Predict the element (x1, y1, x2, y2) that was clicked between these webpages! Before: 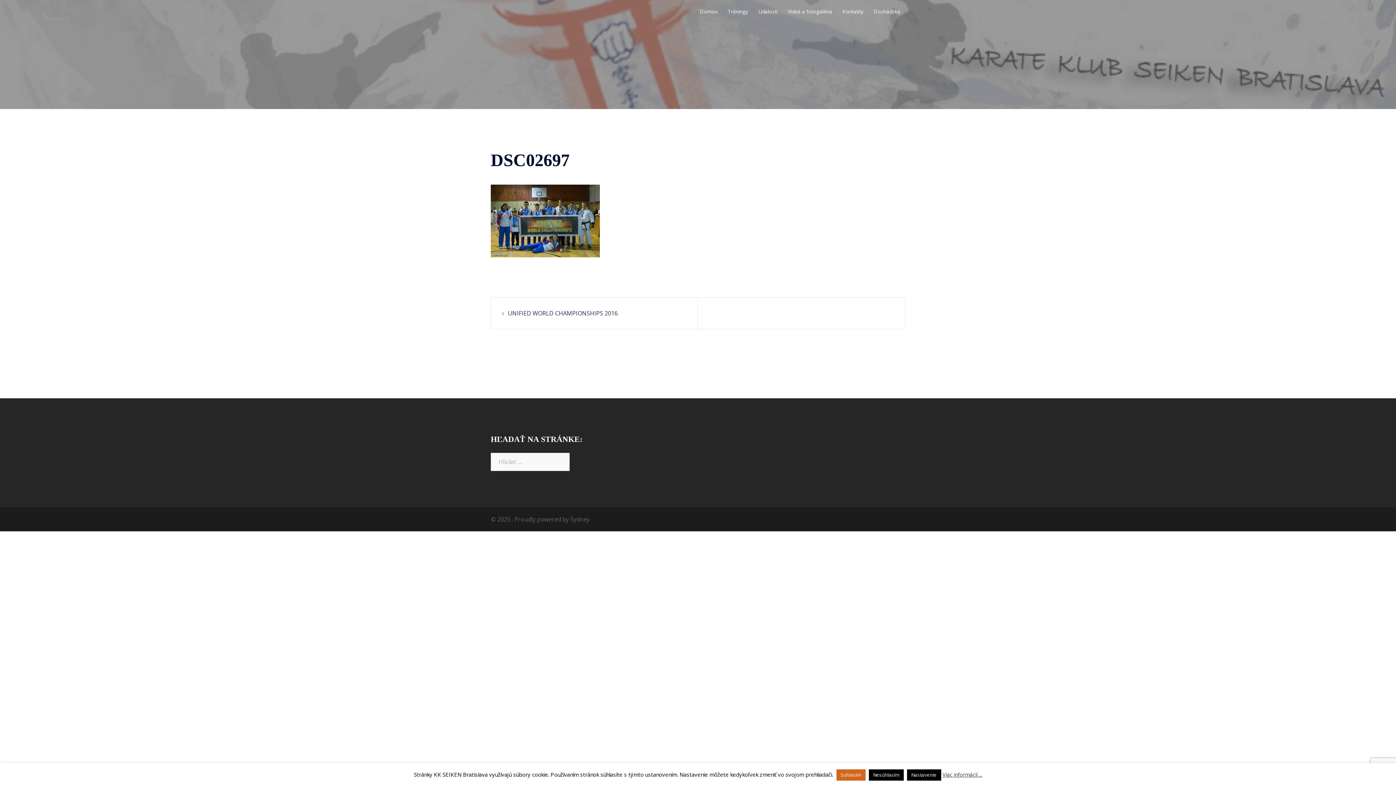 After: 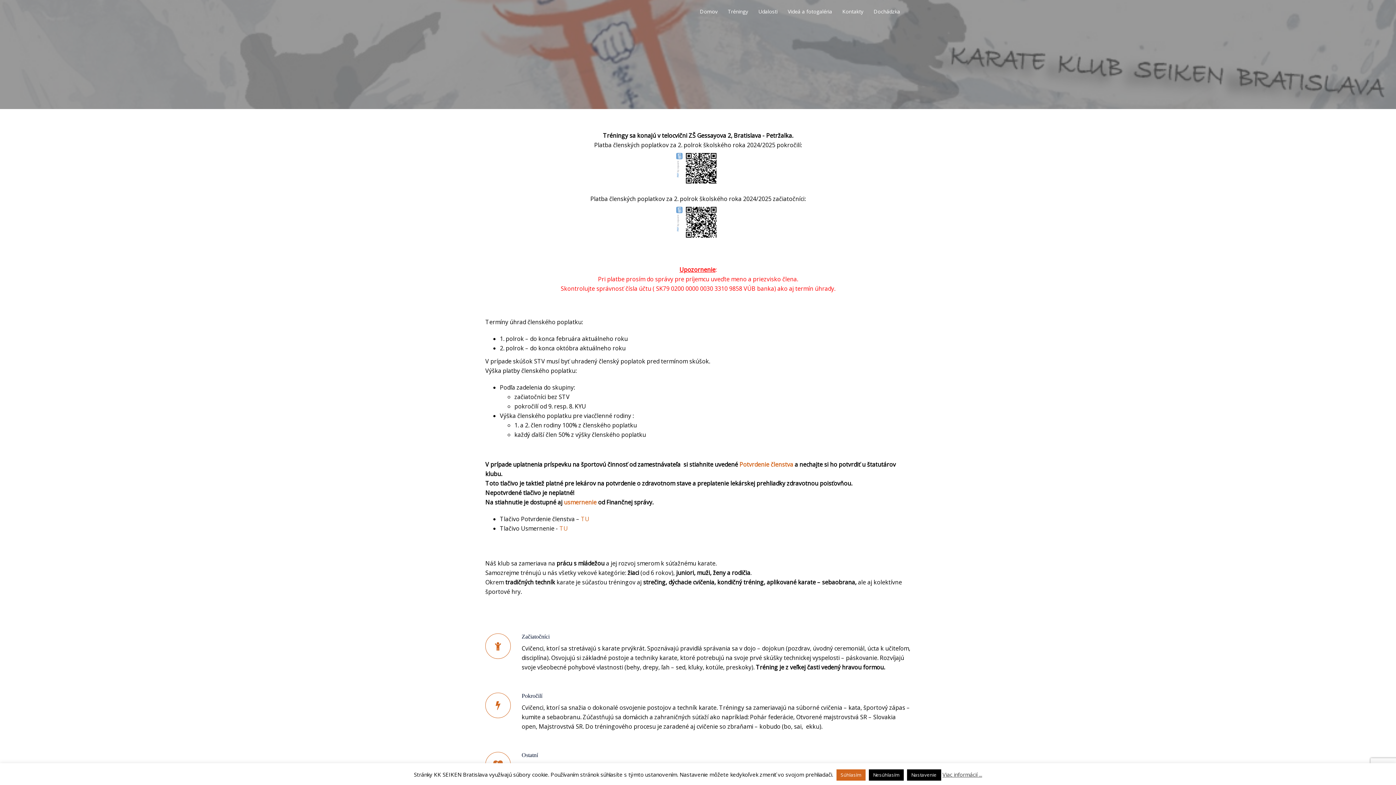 Action: label: Tréningy bbox: (728, 7, 748, 15)